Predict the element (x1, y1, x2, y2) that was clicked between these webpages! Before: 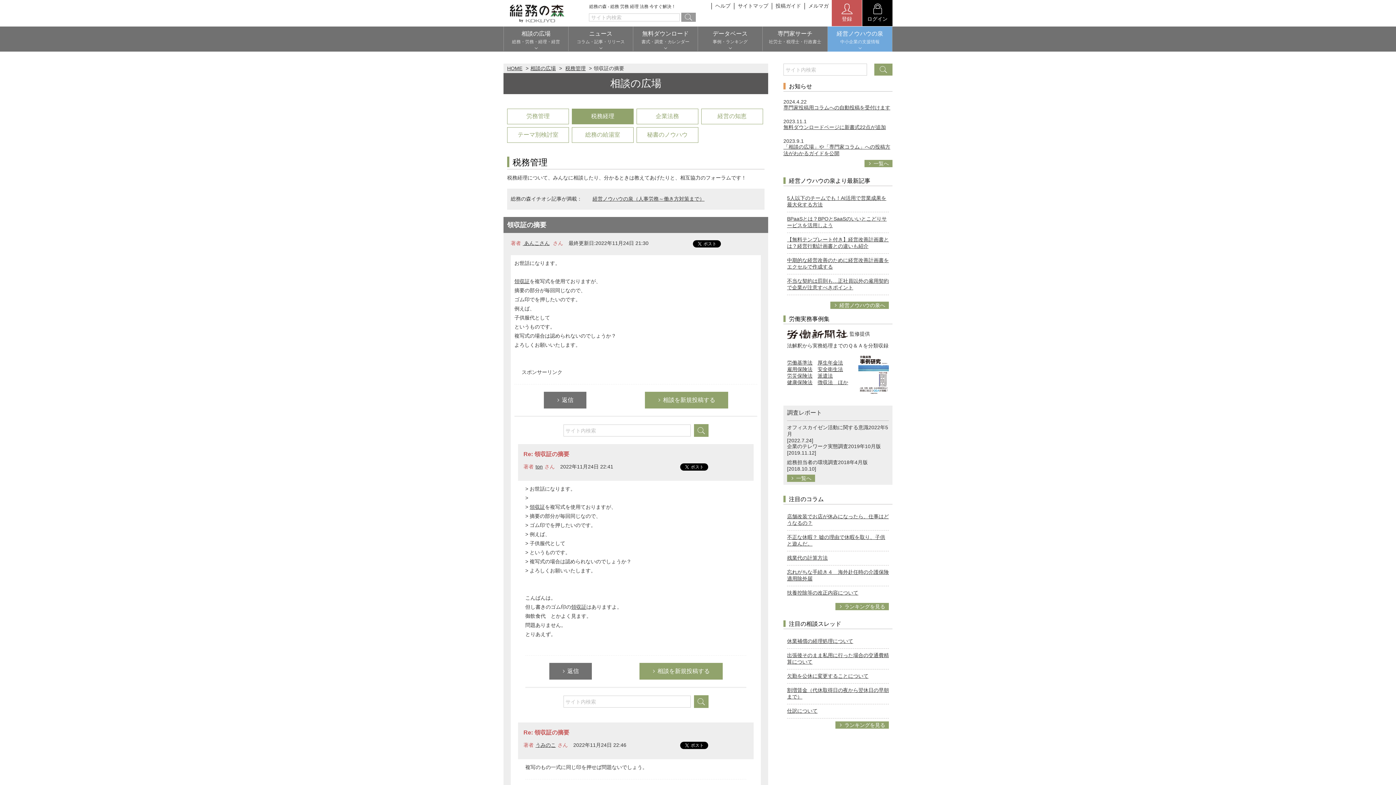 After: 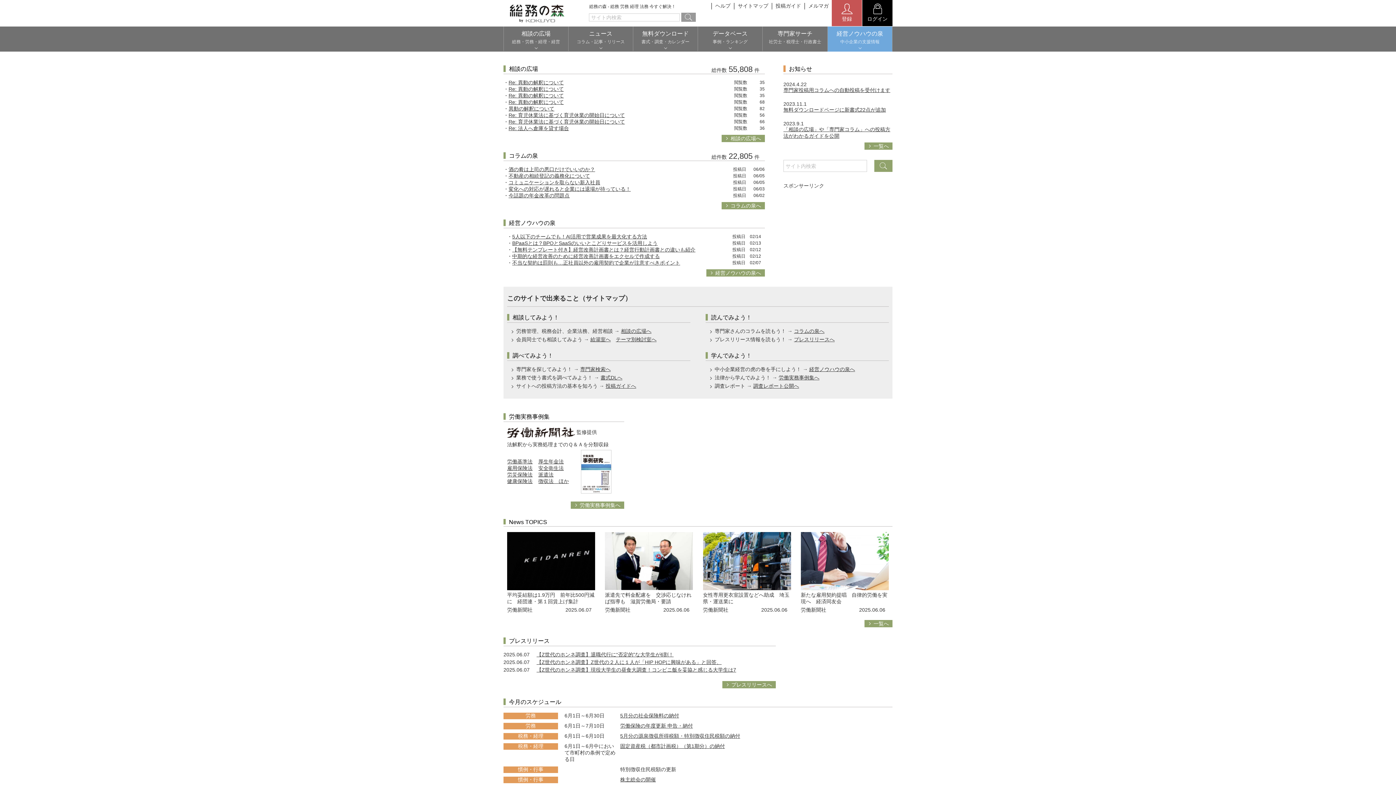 Action: bbox: (507, 10, 567, 16)